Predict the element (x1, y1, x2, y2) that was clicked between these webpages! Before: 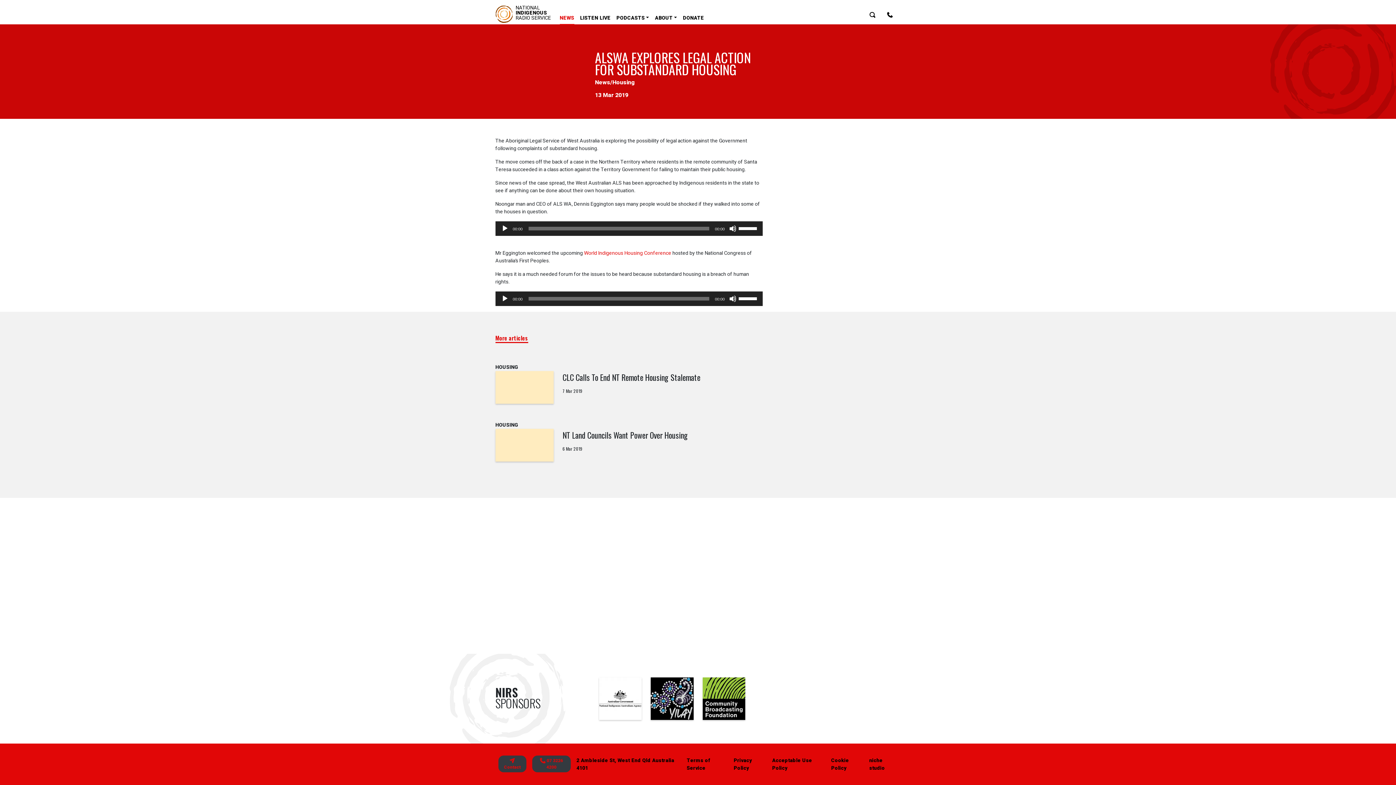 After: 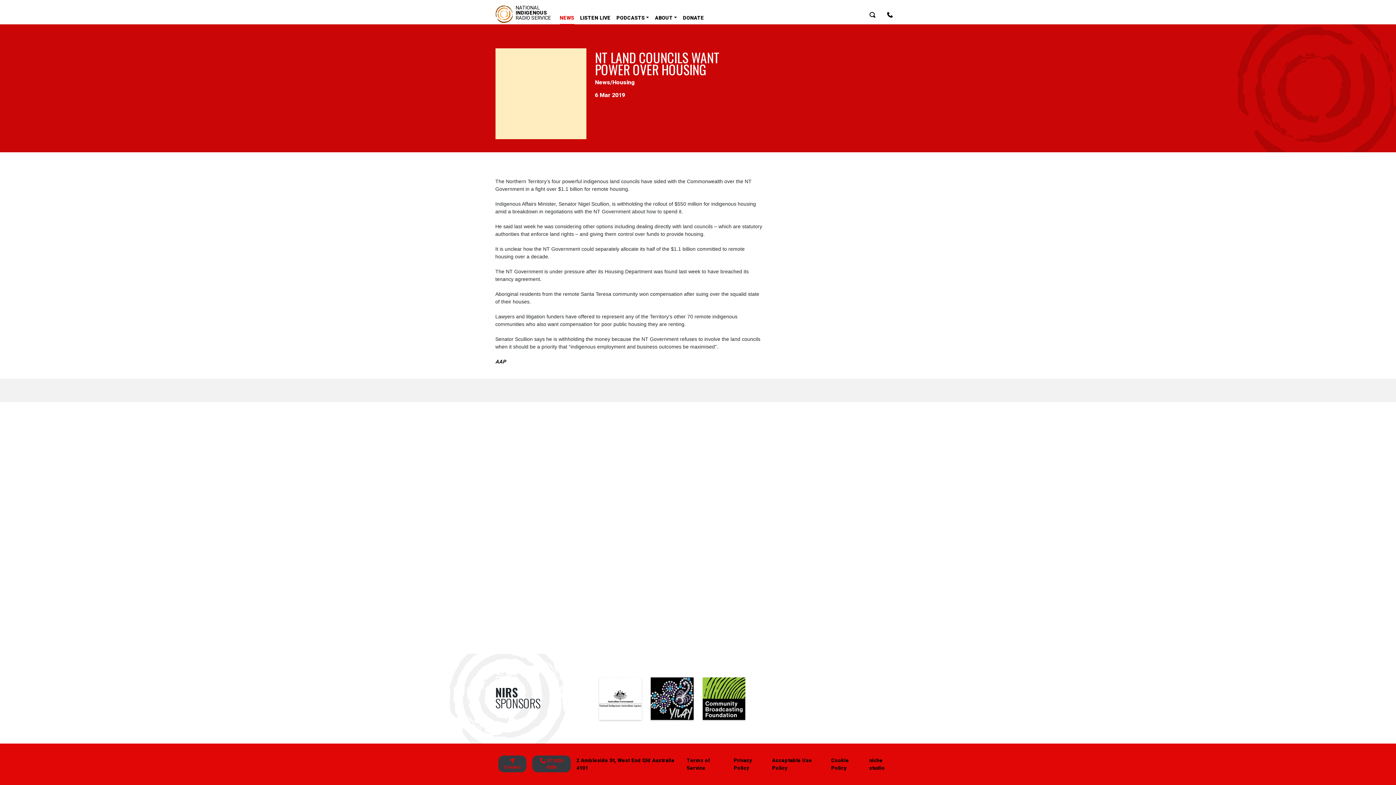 Action: bbox: (495, 429, 553, 461)